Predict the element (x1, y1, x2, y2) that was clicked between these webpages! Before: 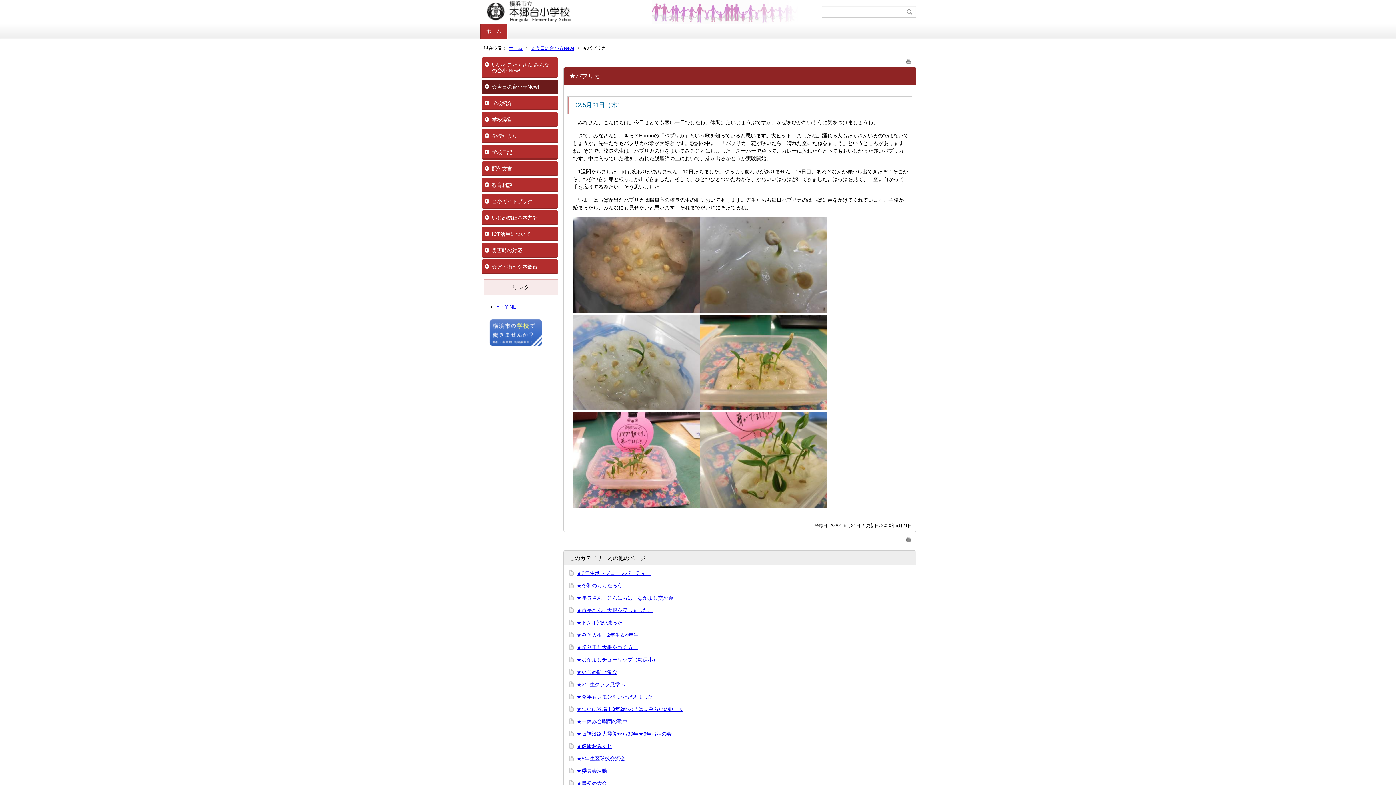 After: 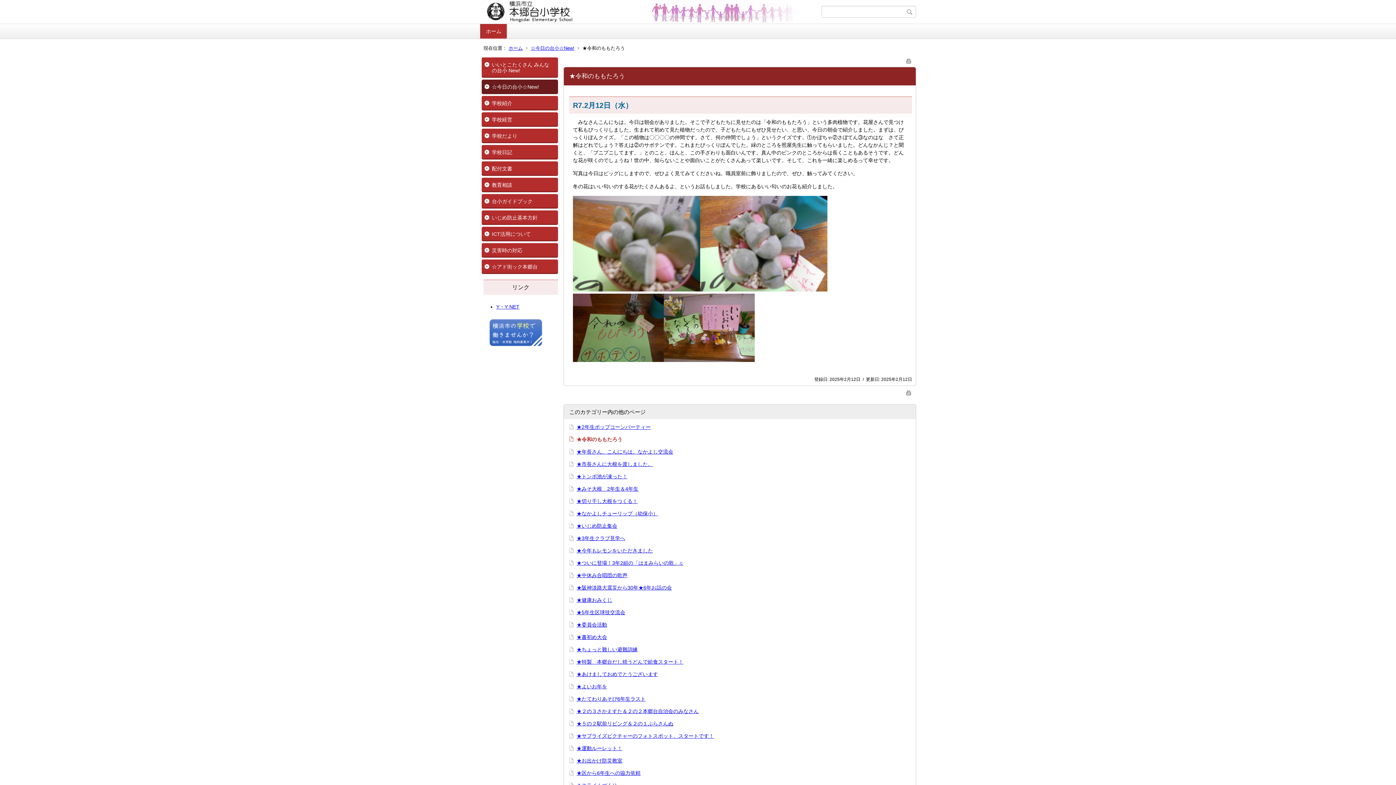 Action: label: ★令和のももたろう bbox: (576, 582, 622, 588)